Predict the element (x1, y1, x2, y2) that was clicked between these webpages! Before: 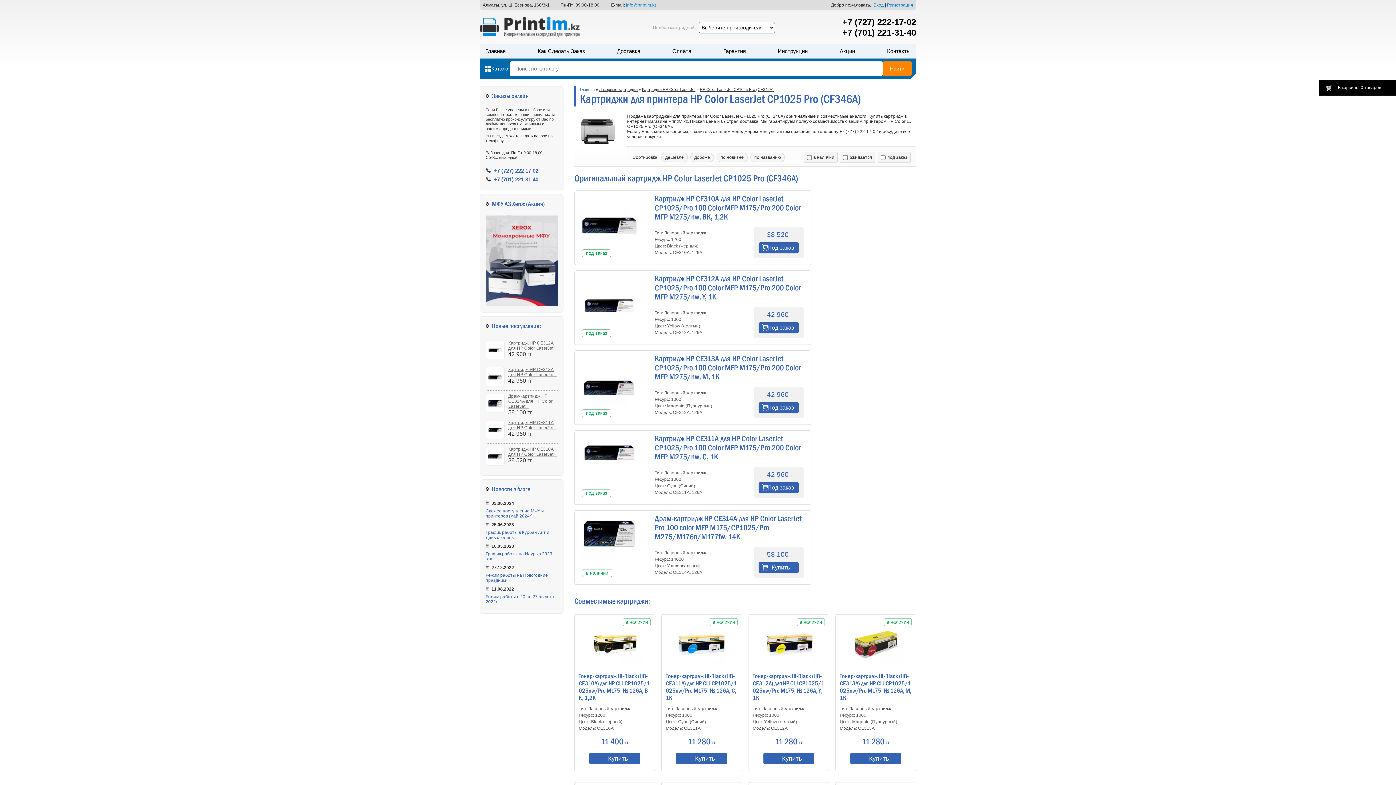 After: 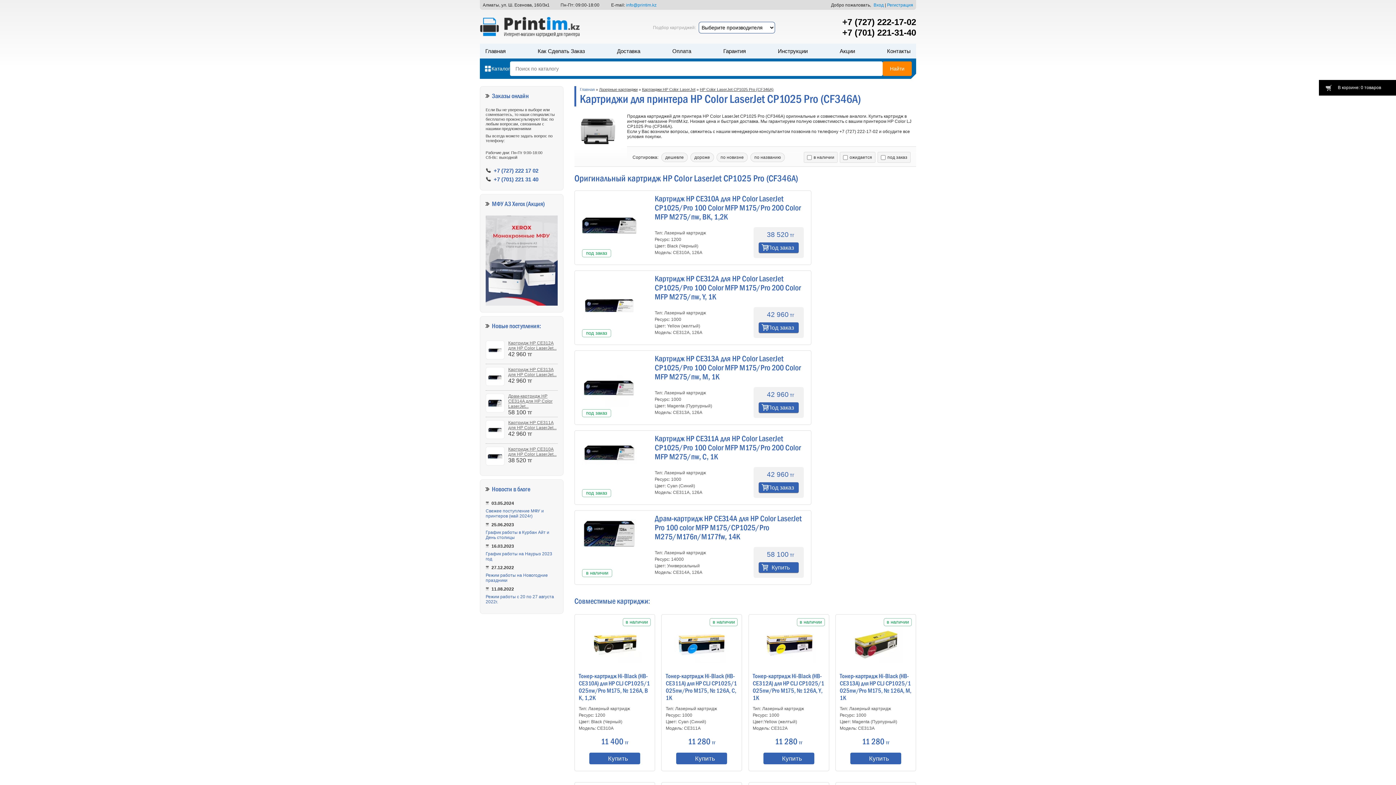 Action: label: HP Color LaserJet CP1025 Pro (CF346A) bbox: (700, 87, 773, 91)